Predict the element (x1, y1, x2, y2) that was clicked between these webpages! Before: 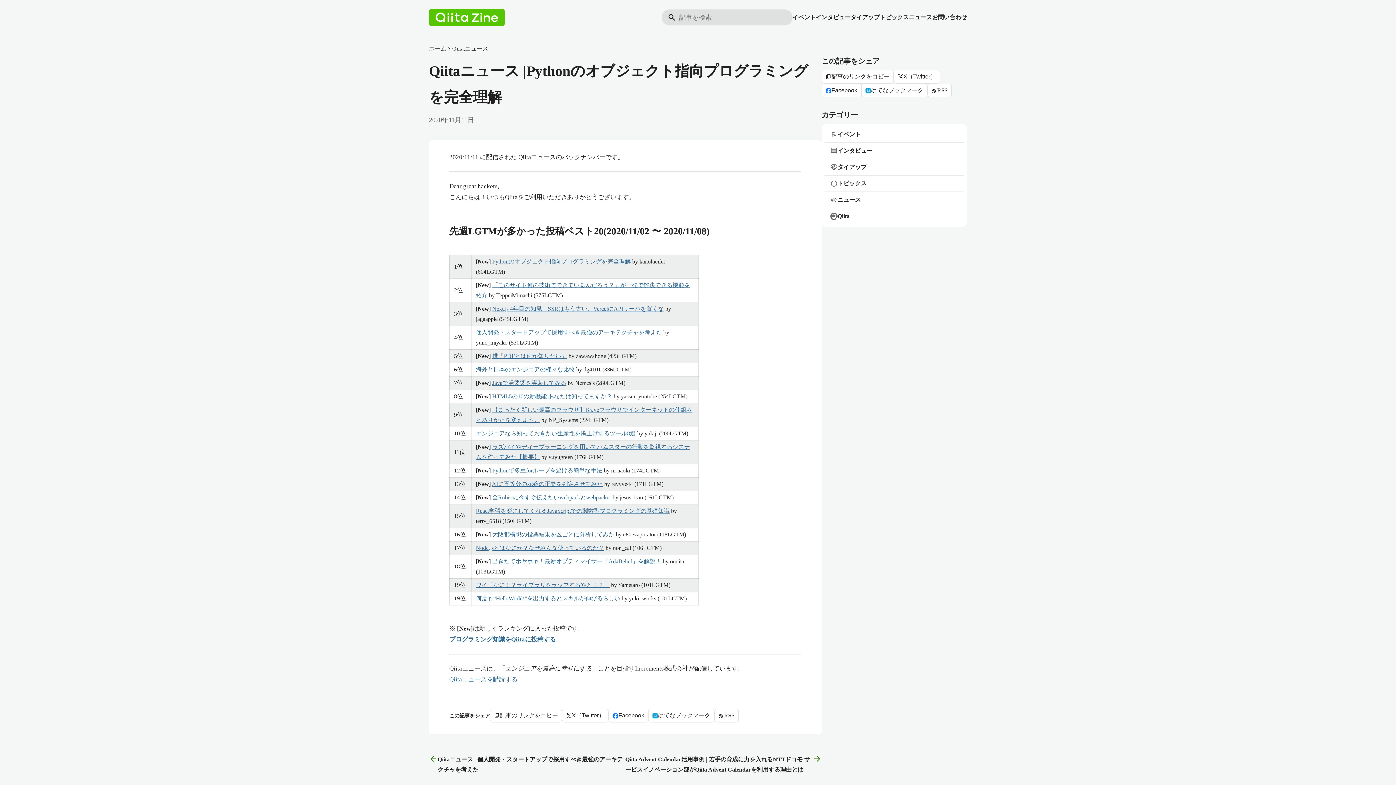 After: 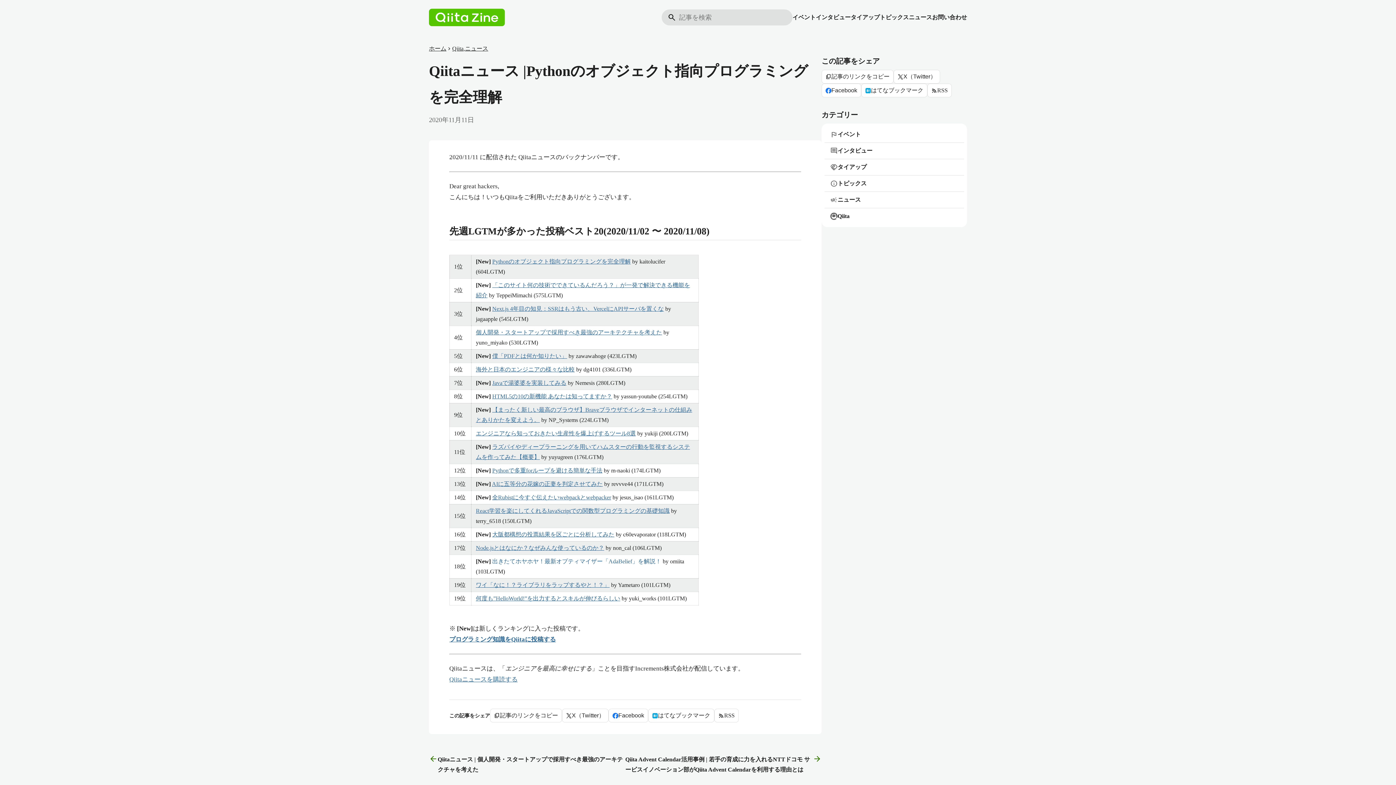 Action: label: 出きたてホヤホヤ！最新オプティマイザー「AdaBelief」を解説！ bbox: (492, 558, 661, 564)